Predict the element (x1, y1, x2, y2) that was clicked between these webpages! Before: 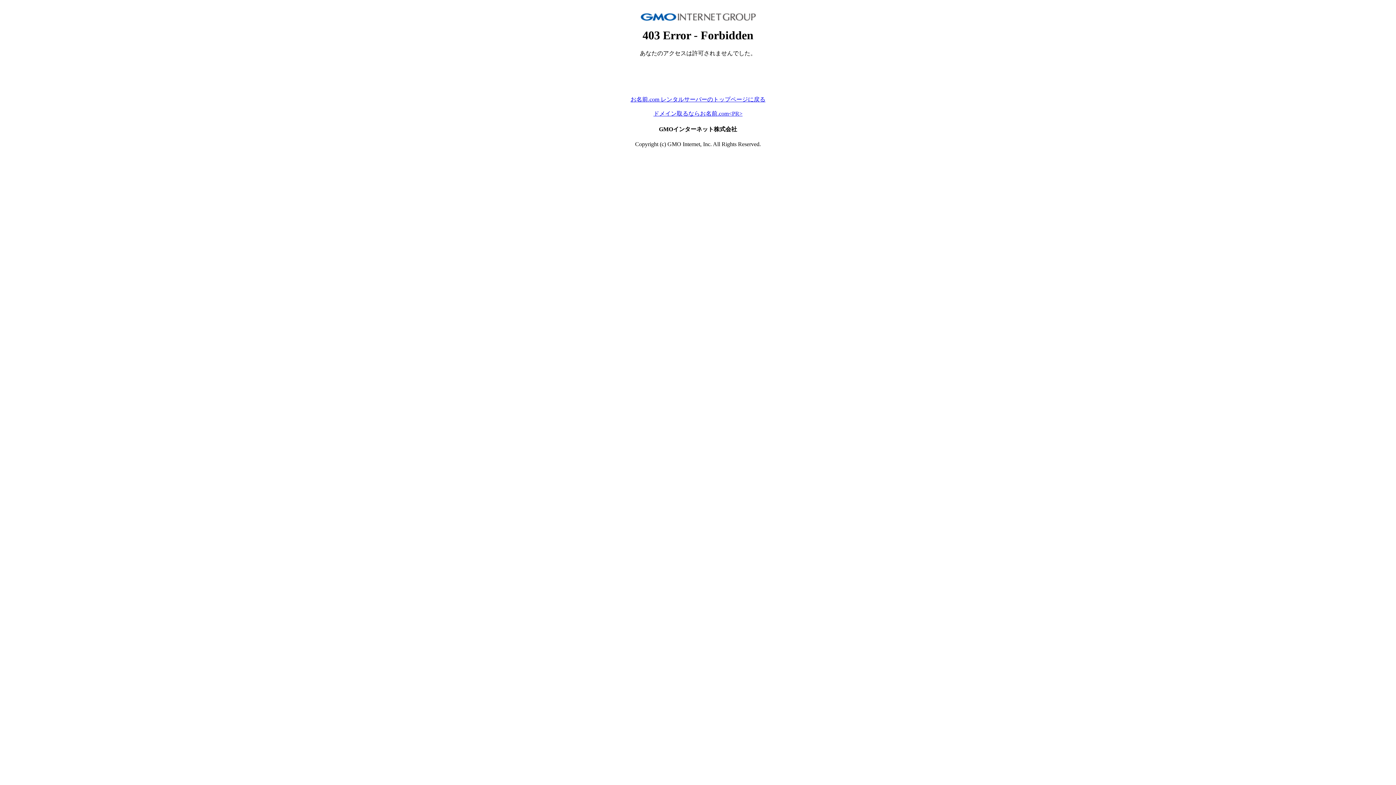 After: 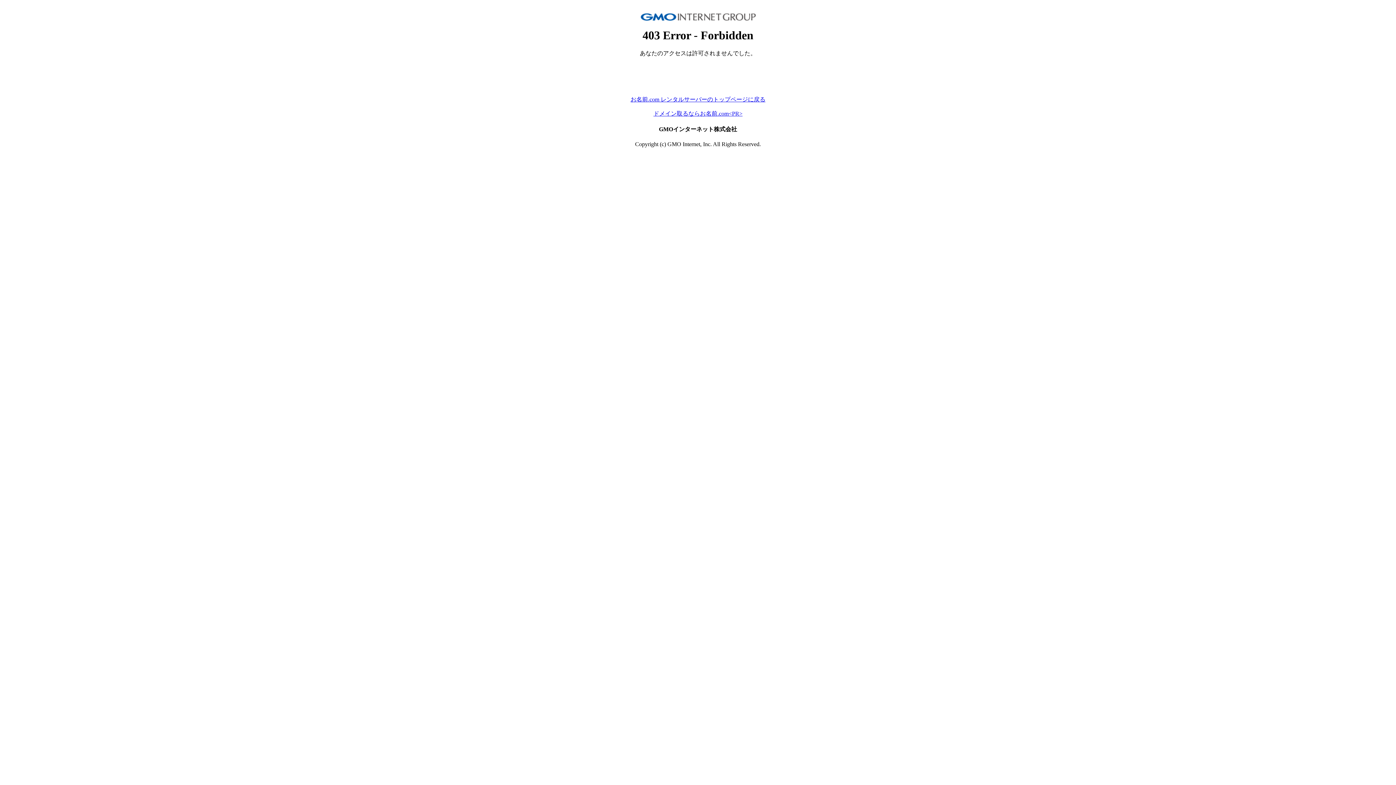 Action: label: お名前.com レンタルサーバーのトップページに戻る bbox: (630, 96, 765, 102)